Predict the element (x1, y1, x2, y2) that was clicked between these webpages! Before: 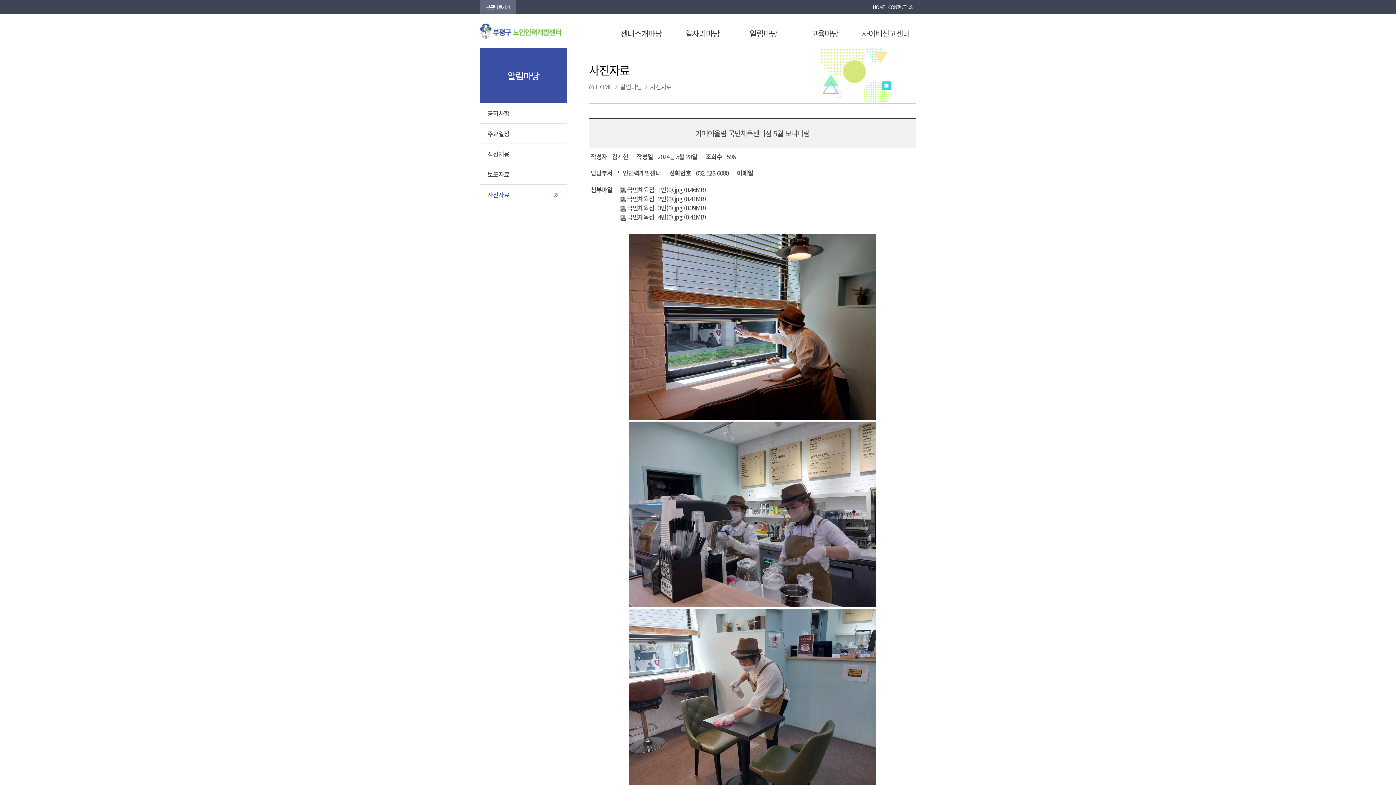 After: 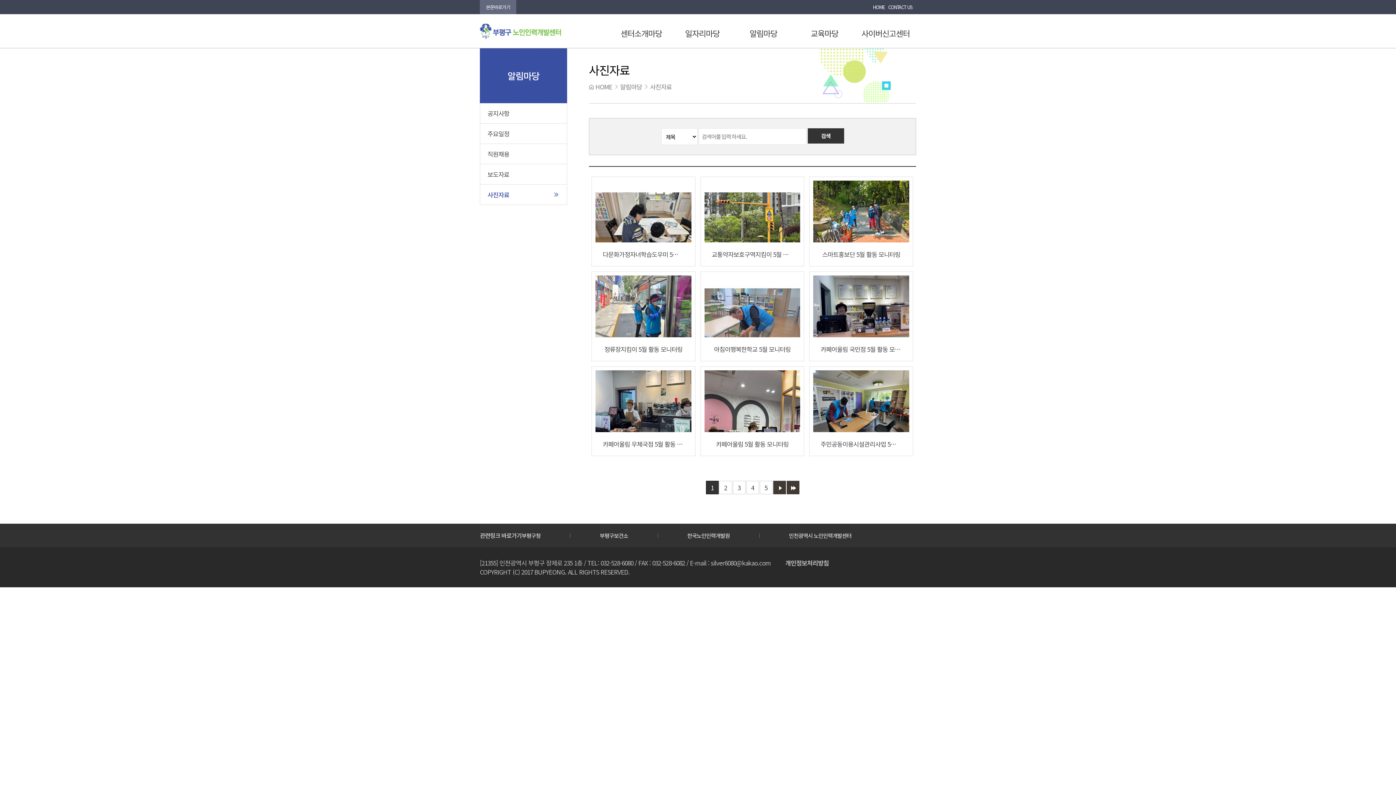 Action: bbox: (480, 184, 567, 205) label: 사진자료